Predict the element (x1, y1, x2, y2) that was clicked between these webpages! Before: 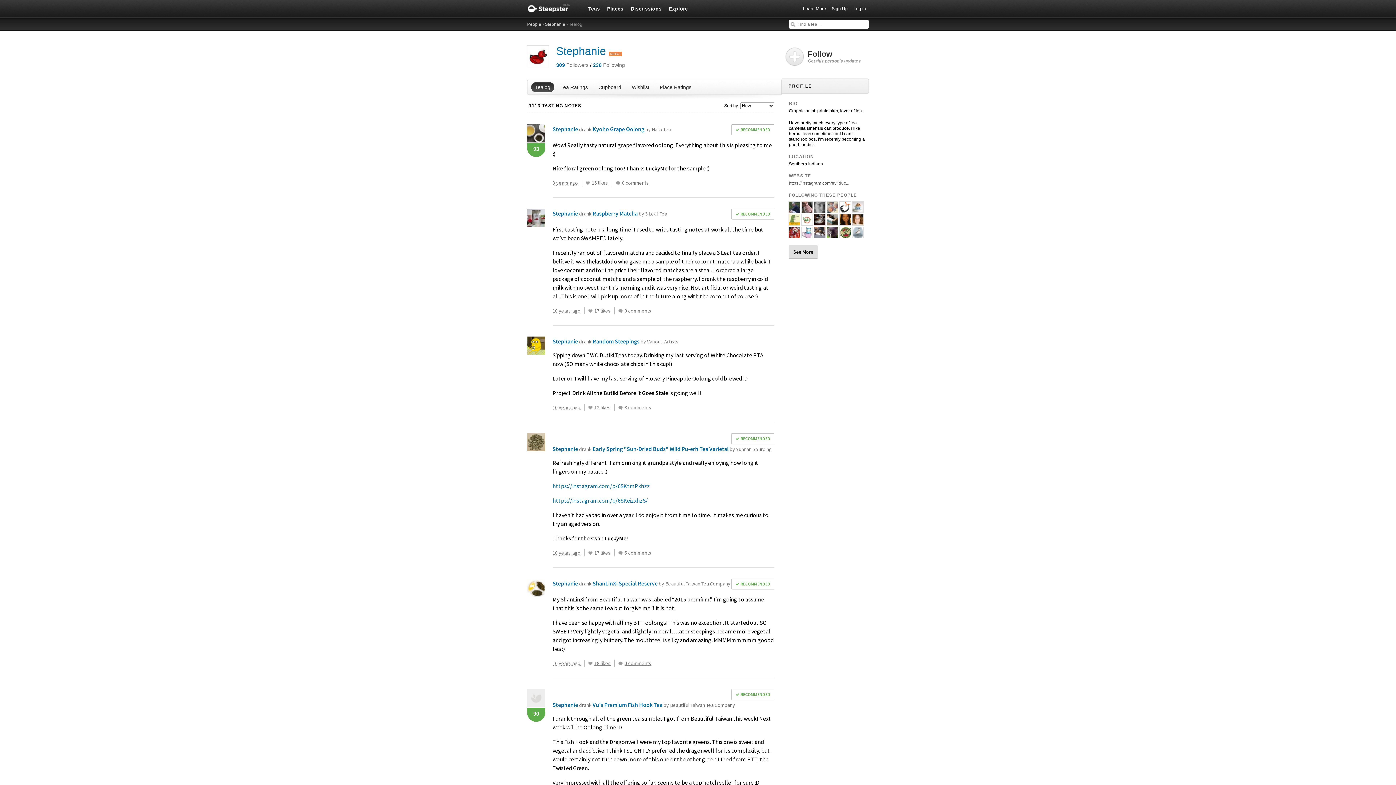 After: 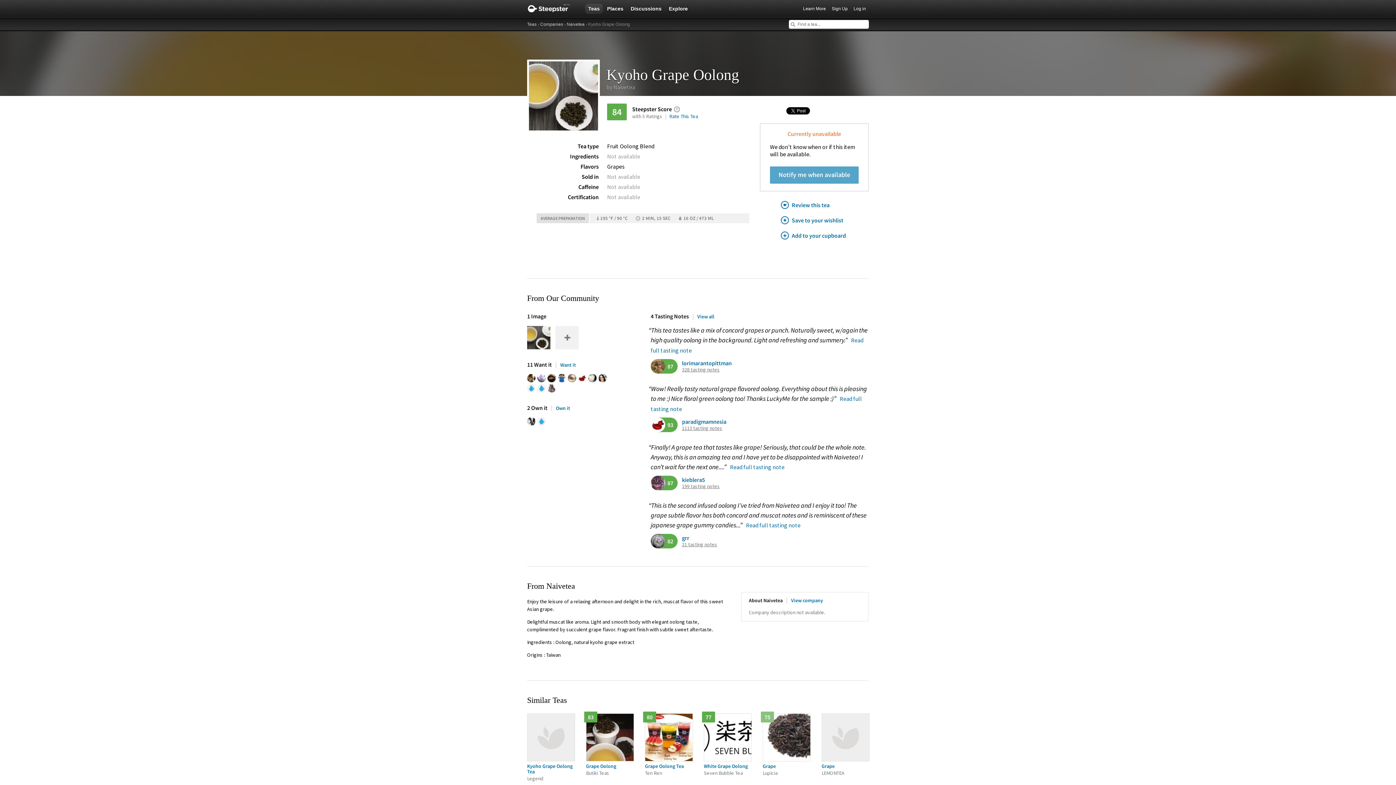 Action: bbox: (527, 124, 545, 142)